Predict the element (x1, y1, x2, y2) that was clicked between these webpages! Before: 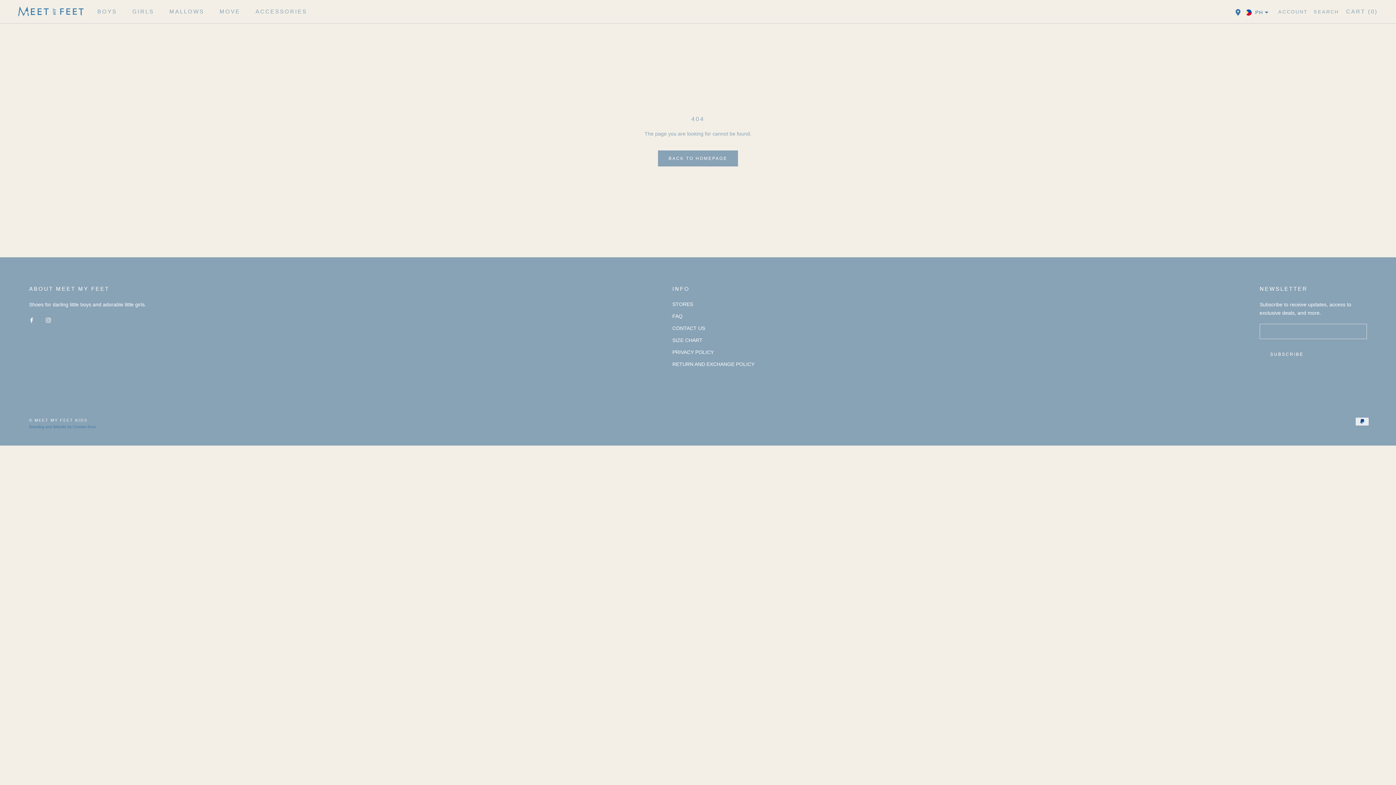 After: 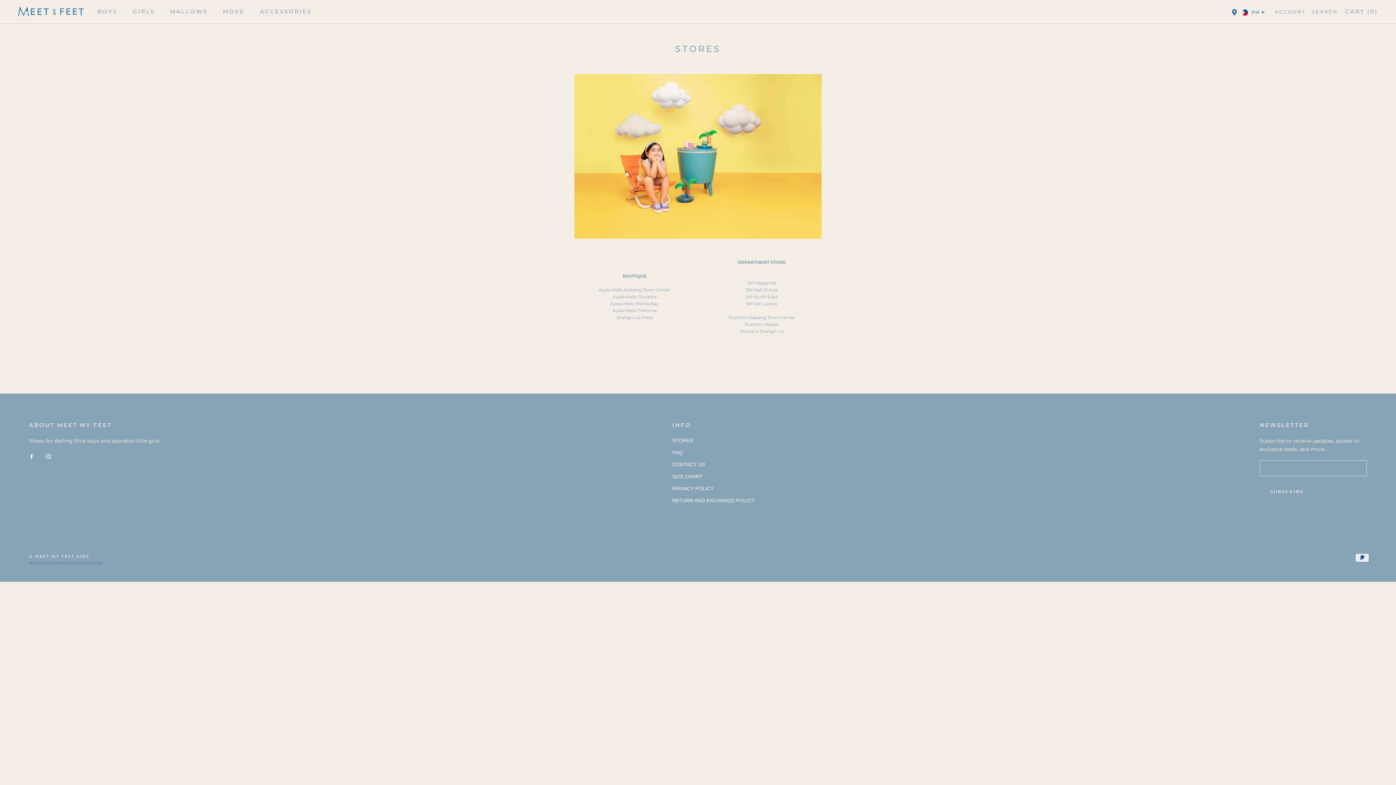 Action: bbox: (672, 300, 754, 308) label: STORES